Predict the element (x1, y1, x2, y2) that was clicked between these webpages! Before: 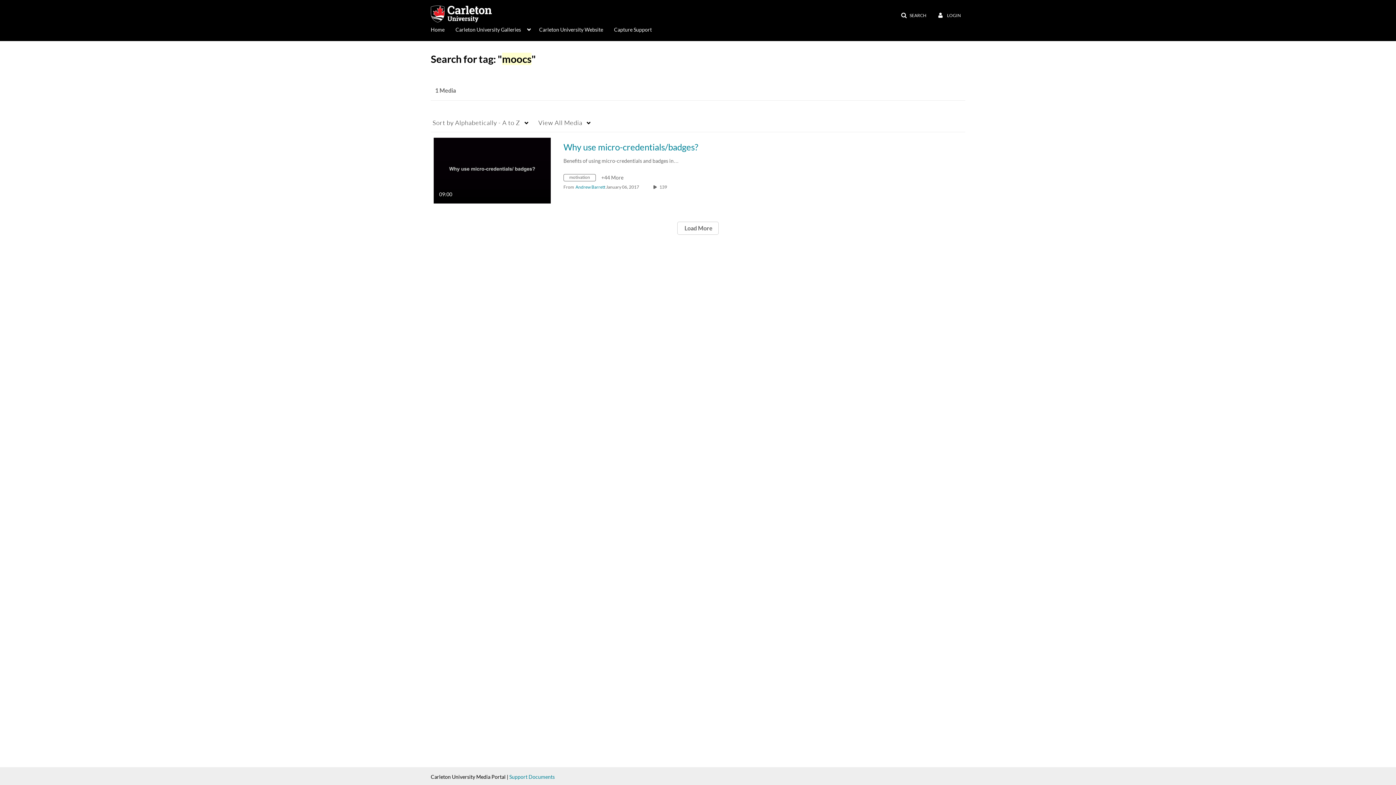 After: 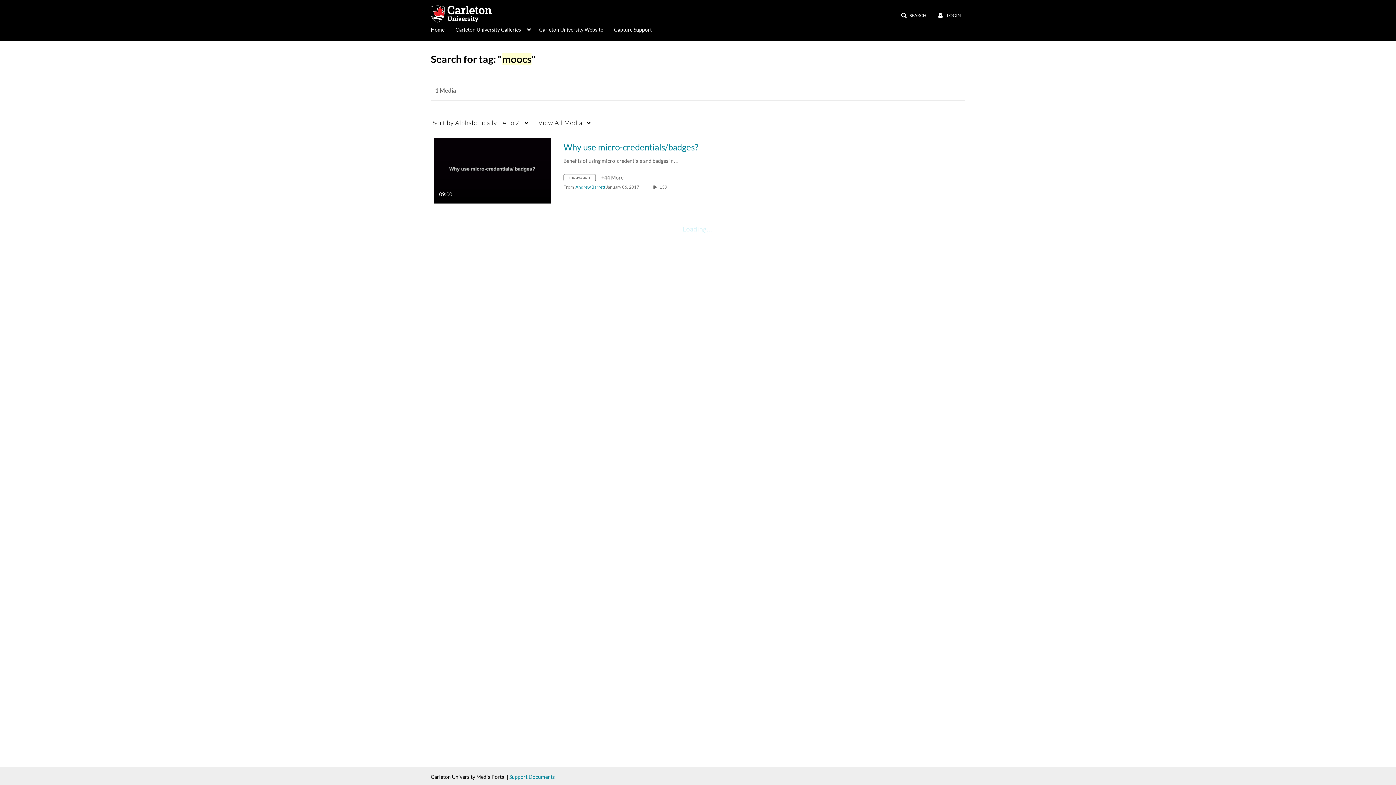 Action: bbox: (677, 221, 718, 234) label:  Load More